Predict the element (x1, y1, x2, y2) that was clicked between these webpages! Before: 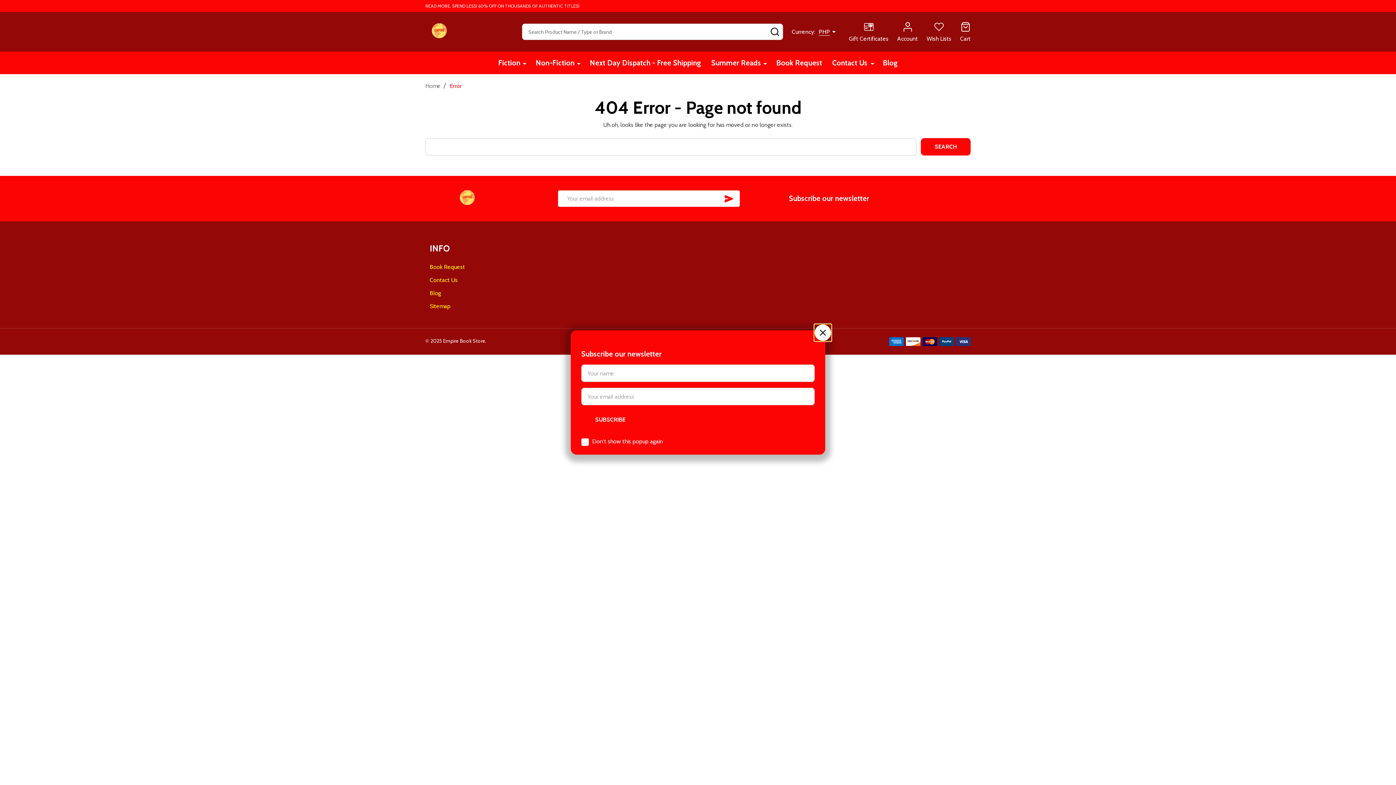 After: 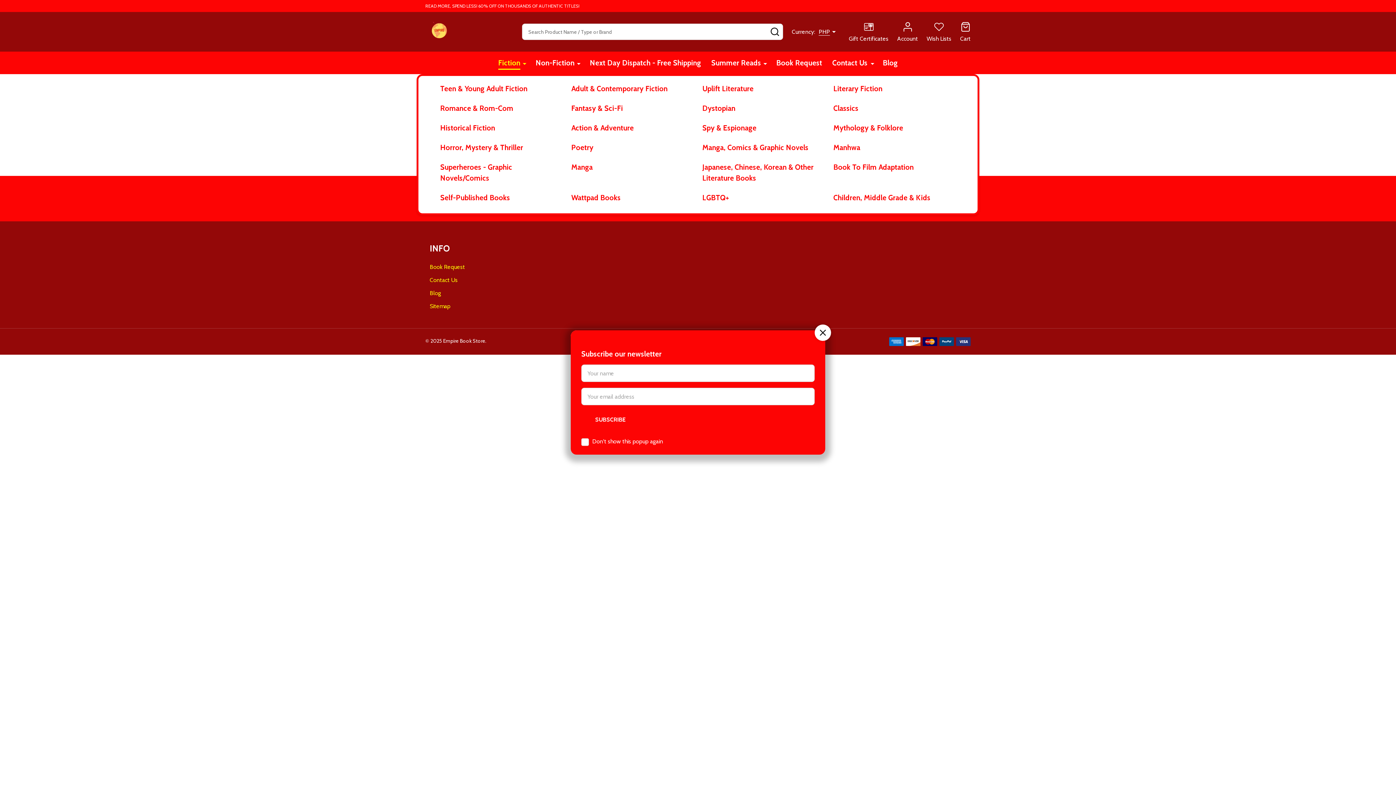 Action: bbox: (522, 54, 526, 72)